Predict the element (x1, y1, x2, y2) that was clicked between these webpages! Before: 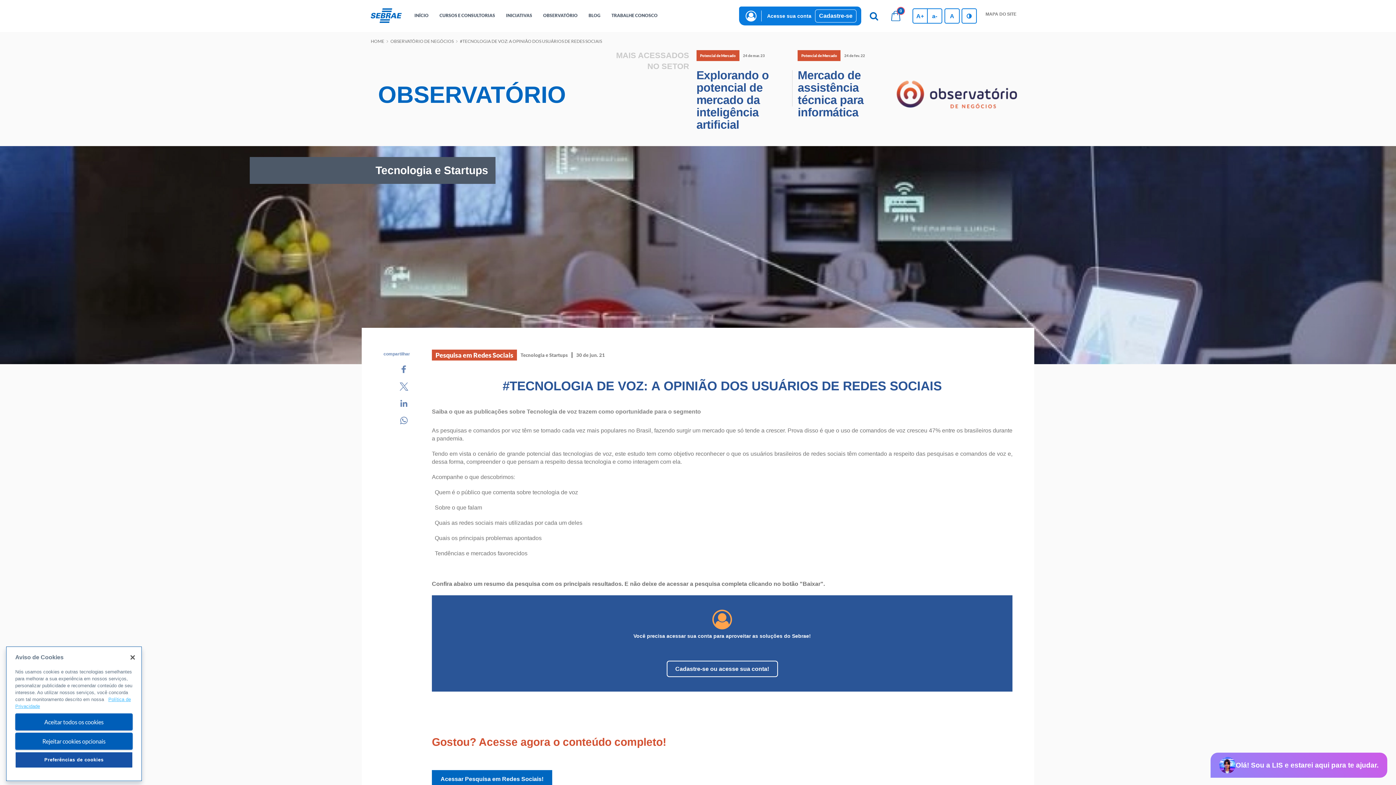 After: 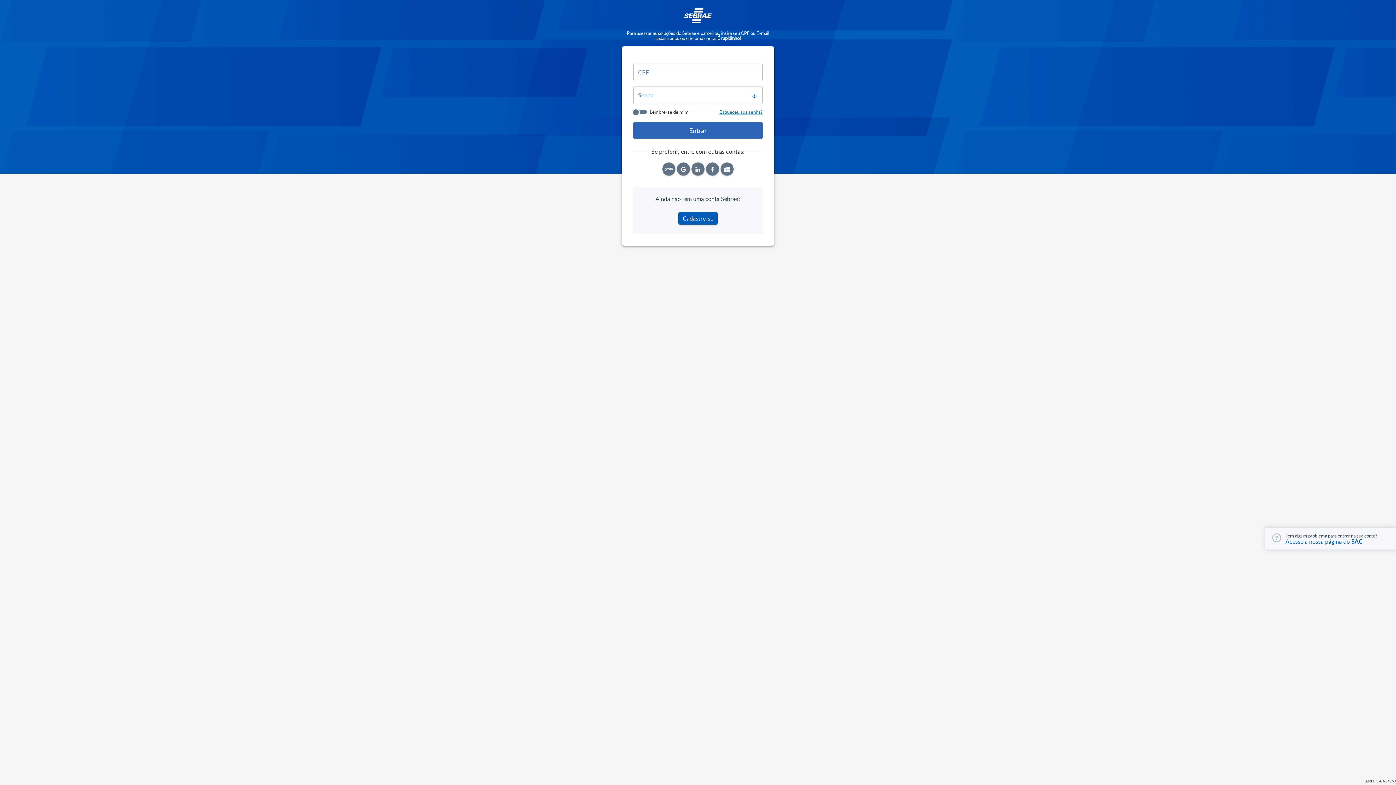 Action: bbox: (886, 6, 905, 25) label: Bolsa de compras